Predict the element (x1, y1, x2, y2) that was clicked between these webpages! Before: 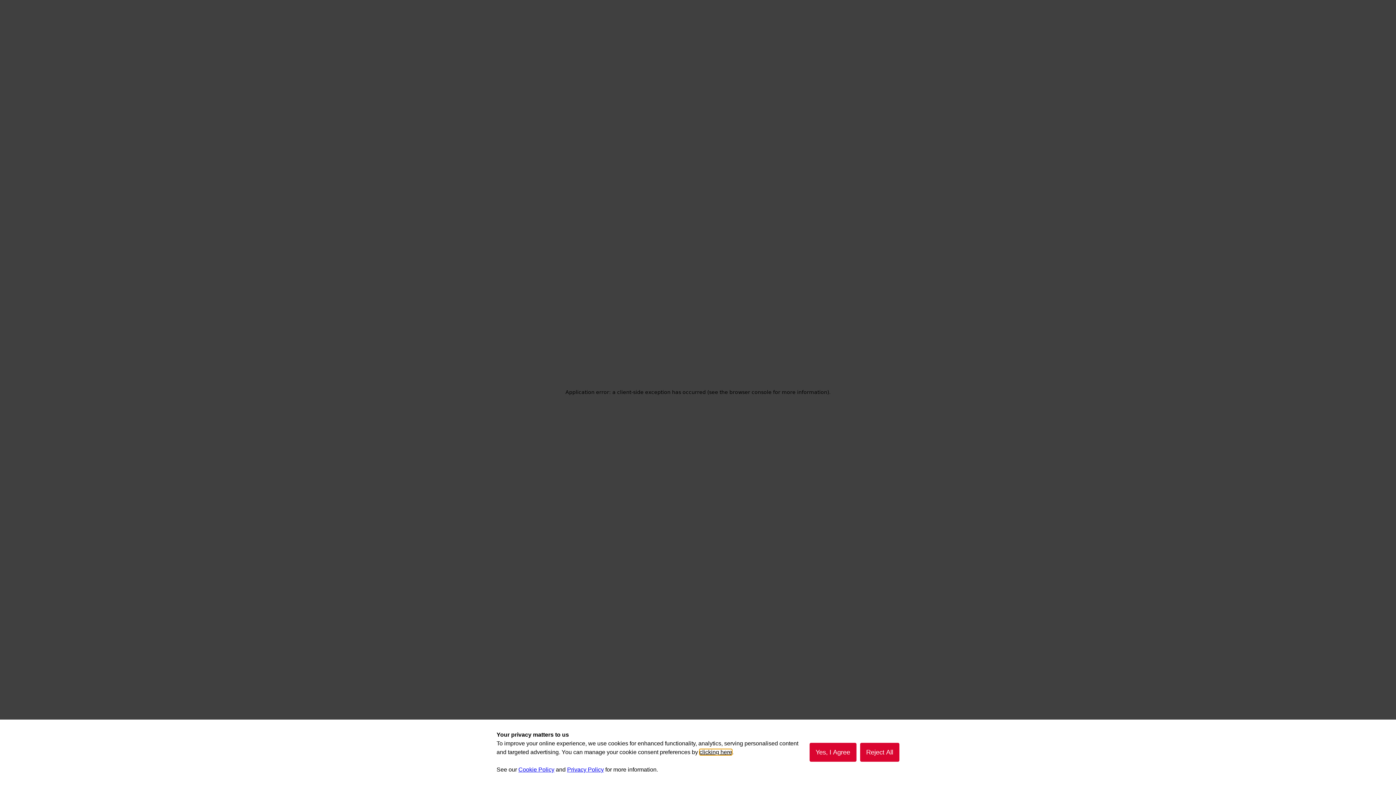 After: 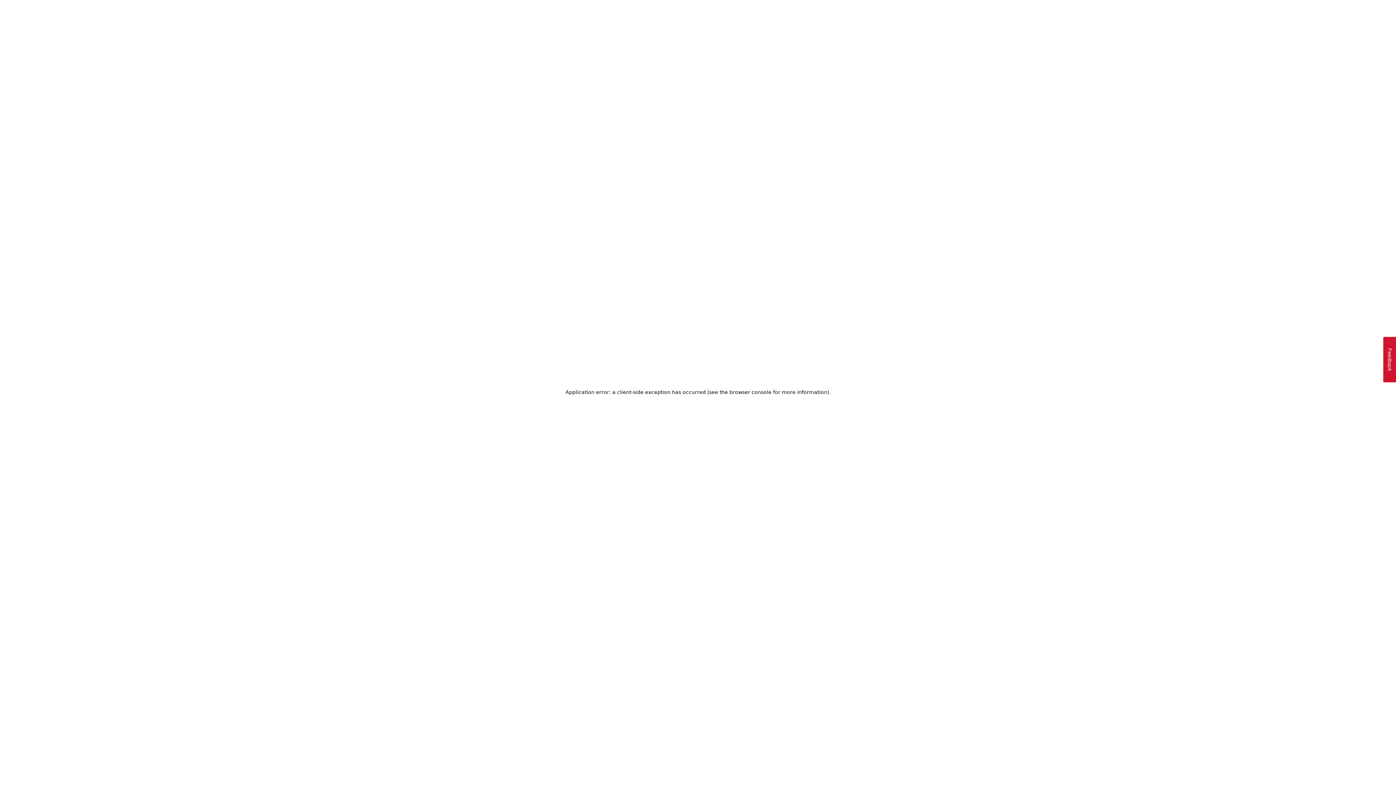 Action: label: Yes, I Agree bbox: (809, 743, 856, 762)